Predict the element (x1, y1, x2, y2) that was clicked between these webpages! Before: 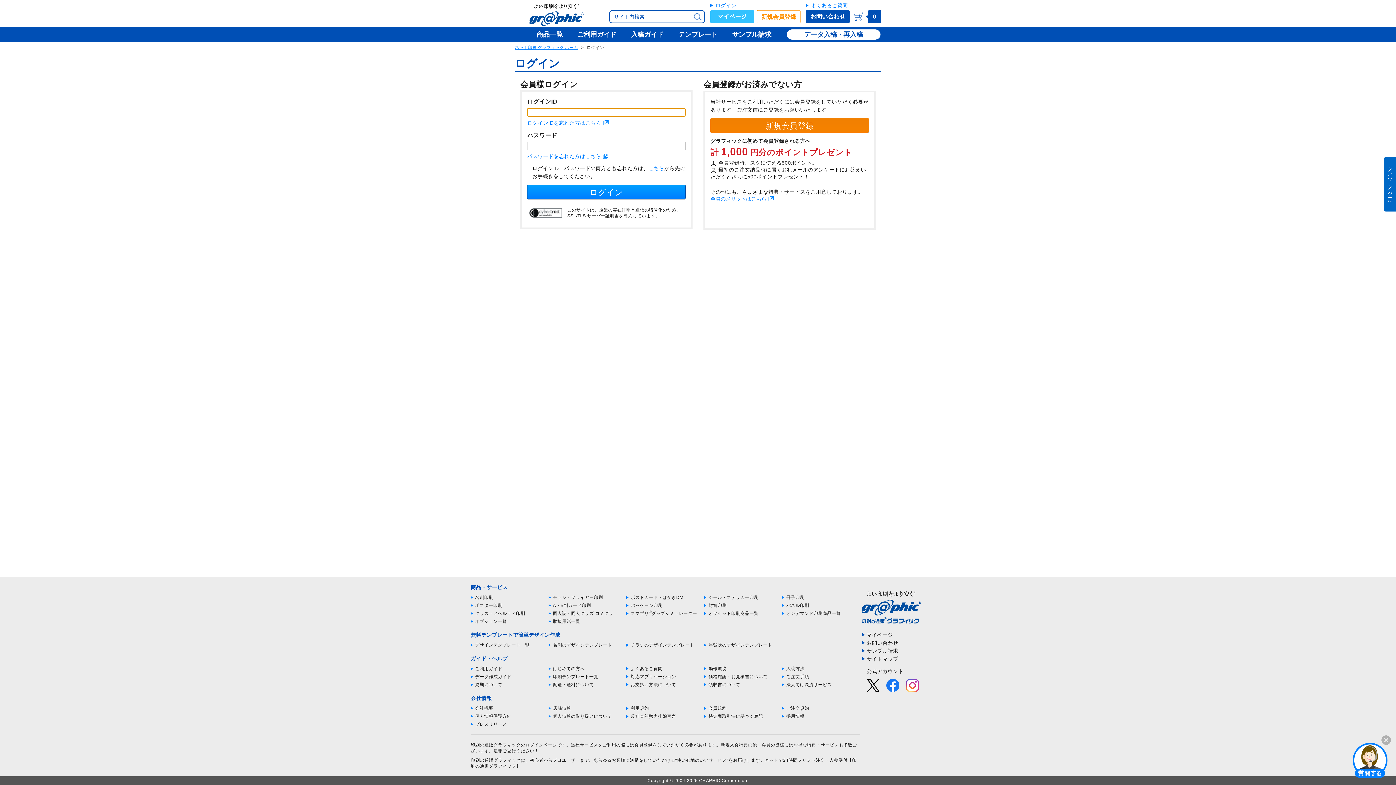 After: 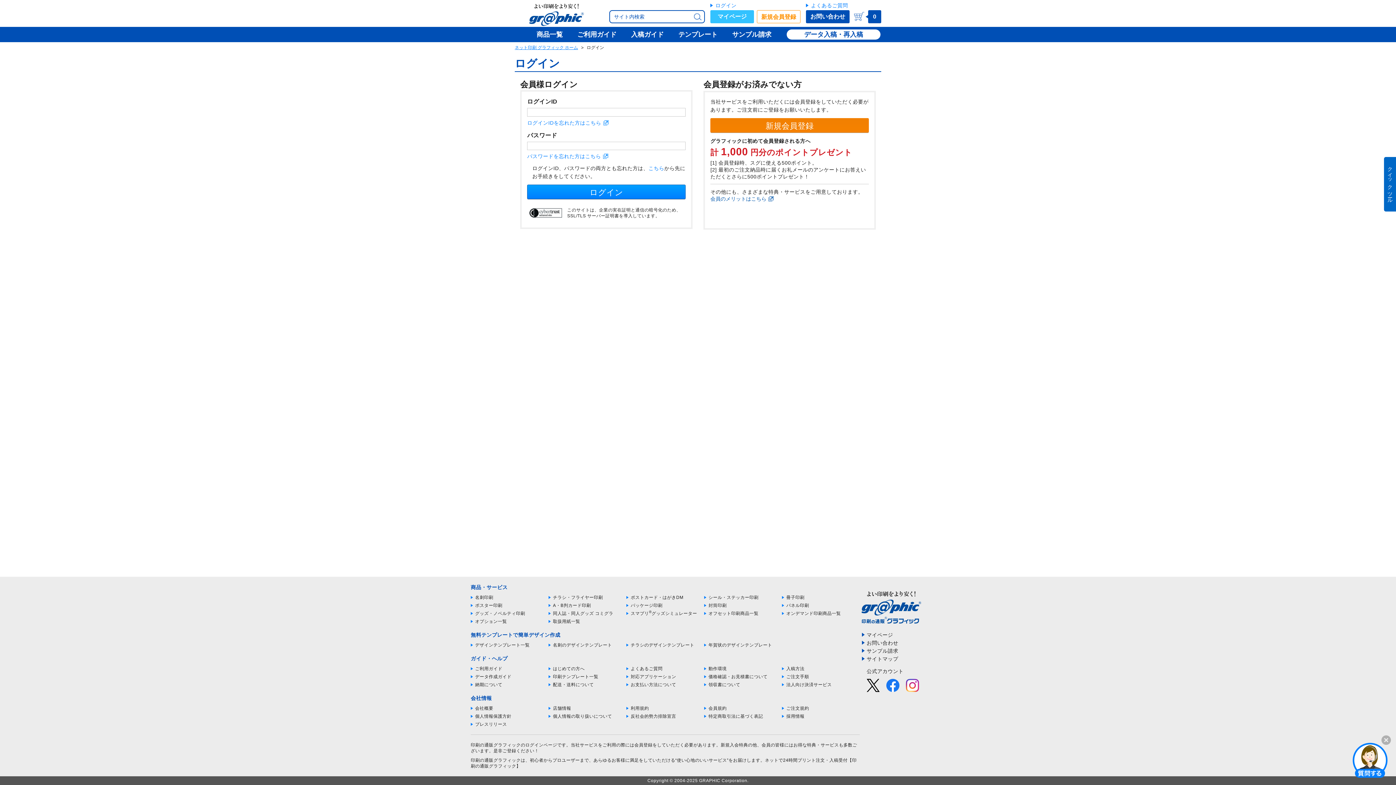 Action: bbox: (710, 196, 775, 201) label: 会員のメリットはこちら